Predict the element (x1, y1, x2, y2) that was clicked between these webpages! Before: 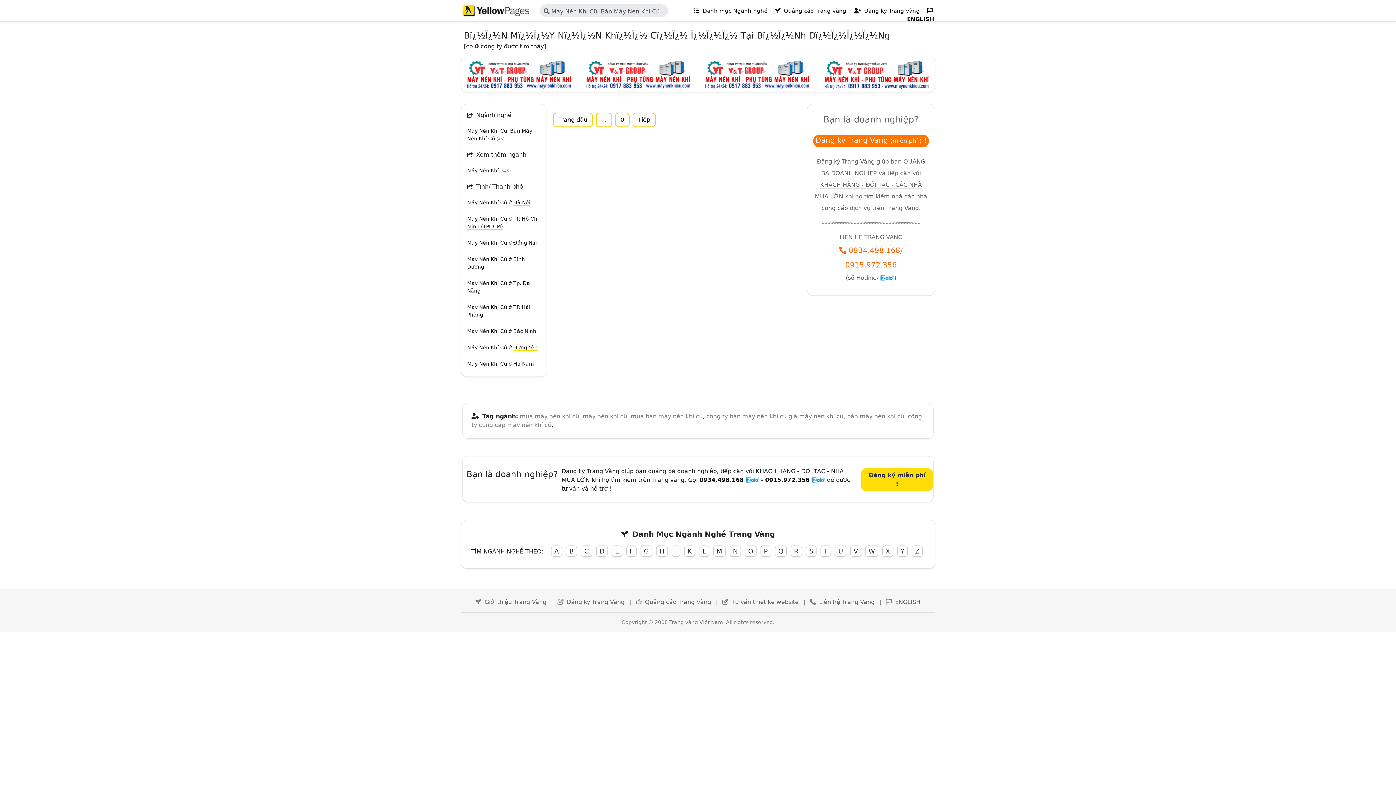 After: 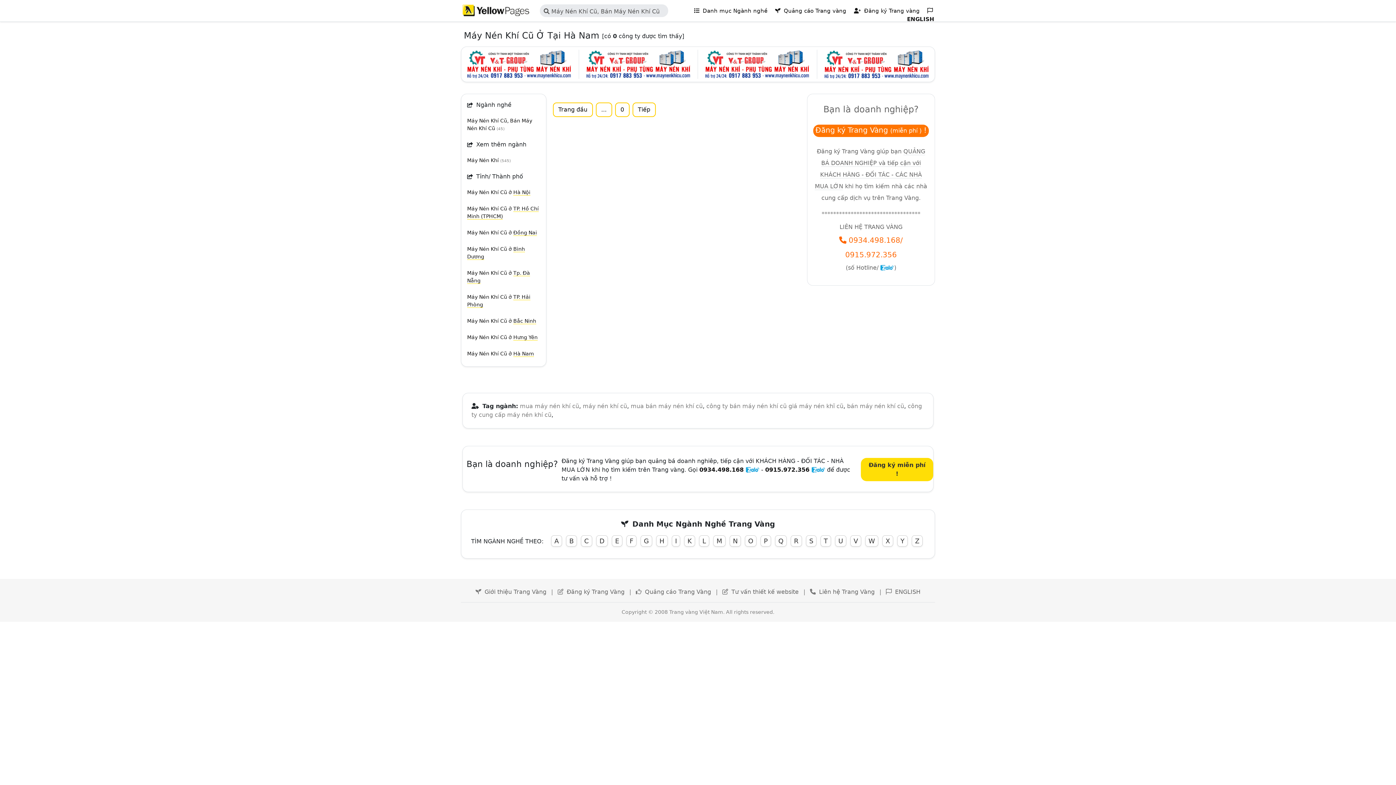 Action: label: Máy Nén Khí Cũ ở Hà Nam bbox: (467, 360, 534, 367)